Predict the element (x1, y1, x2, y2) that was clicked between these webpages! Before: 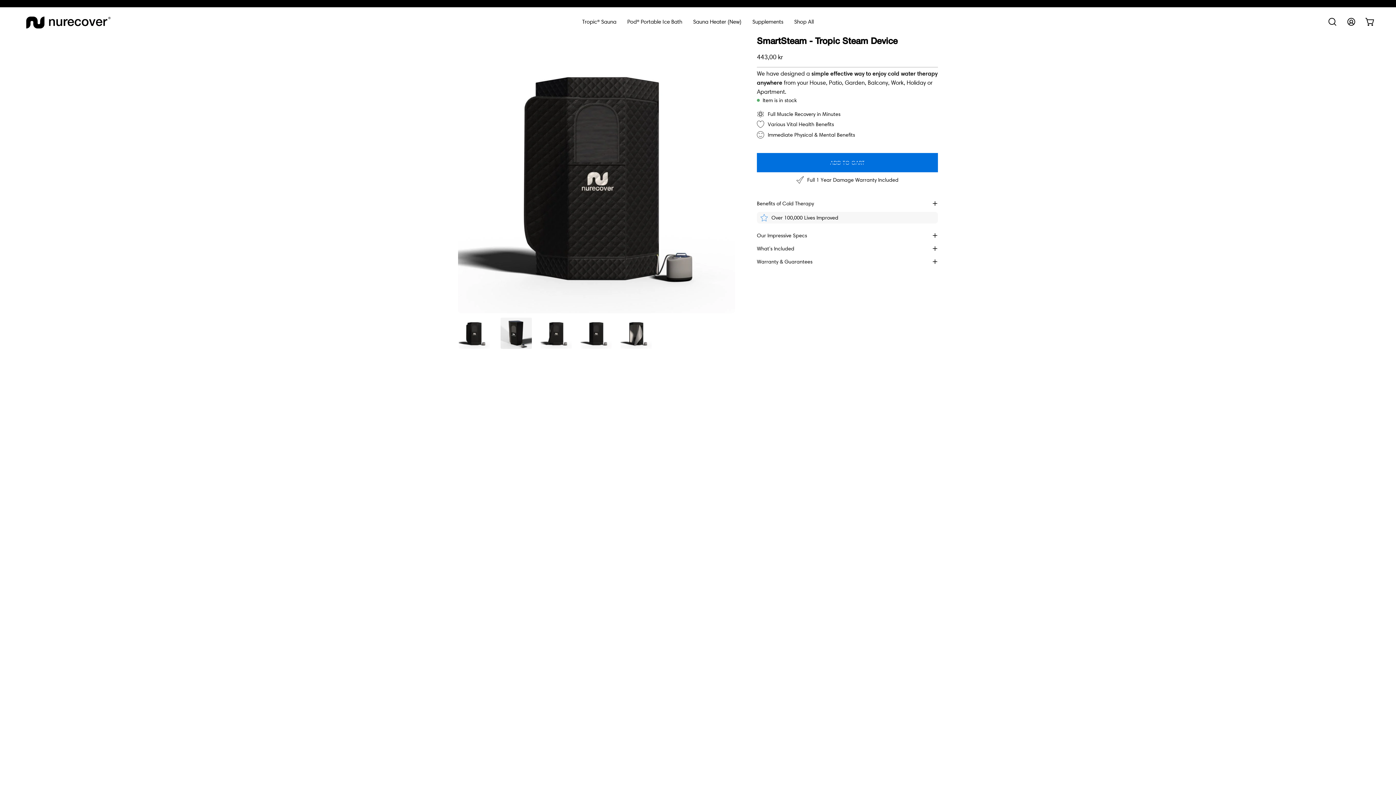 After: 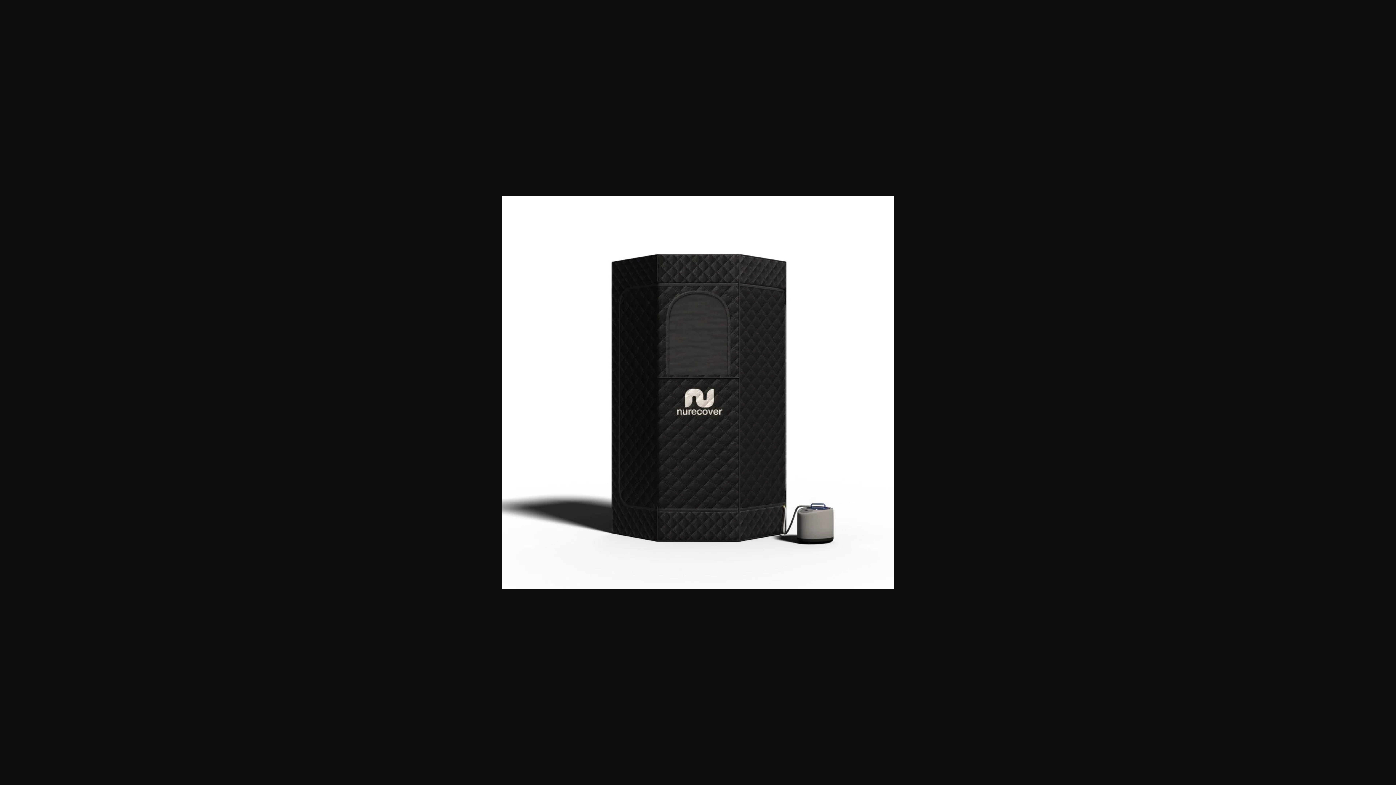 Action: label: SmartSteam - Tropic Steam Device bbox: (580, 317, 612, 349)